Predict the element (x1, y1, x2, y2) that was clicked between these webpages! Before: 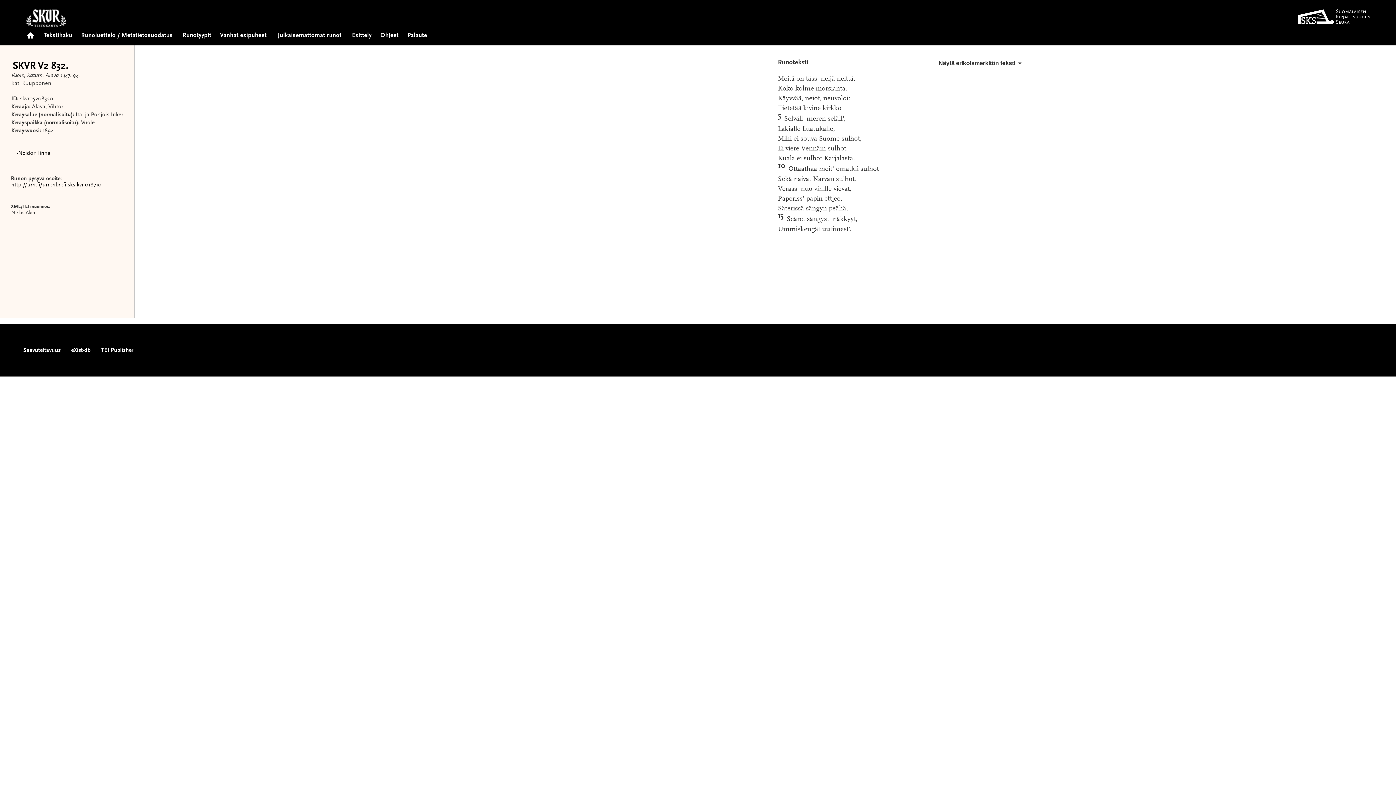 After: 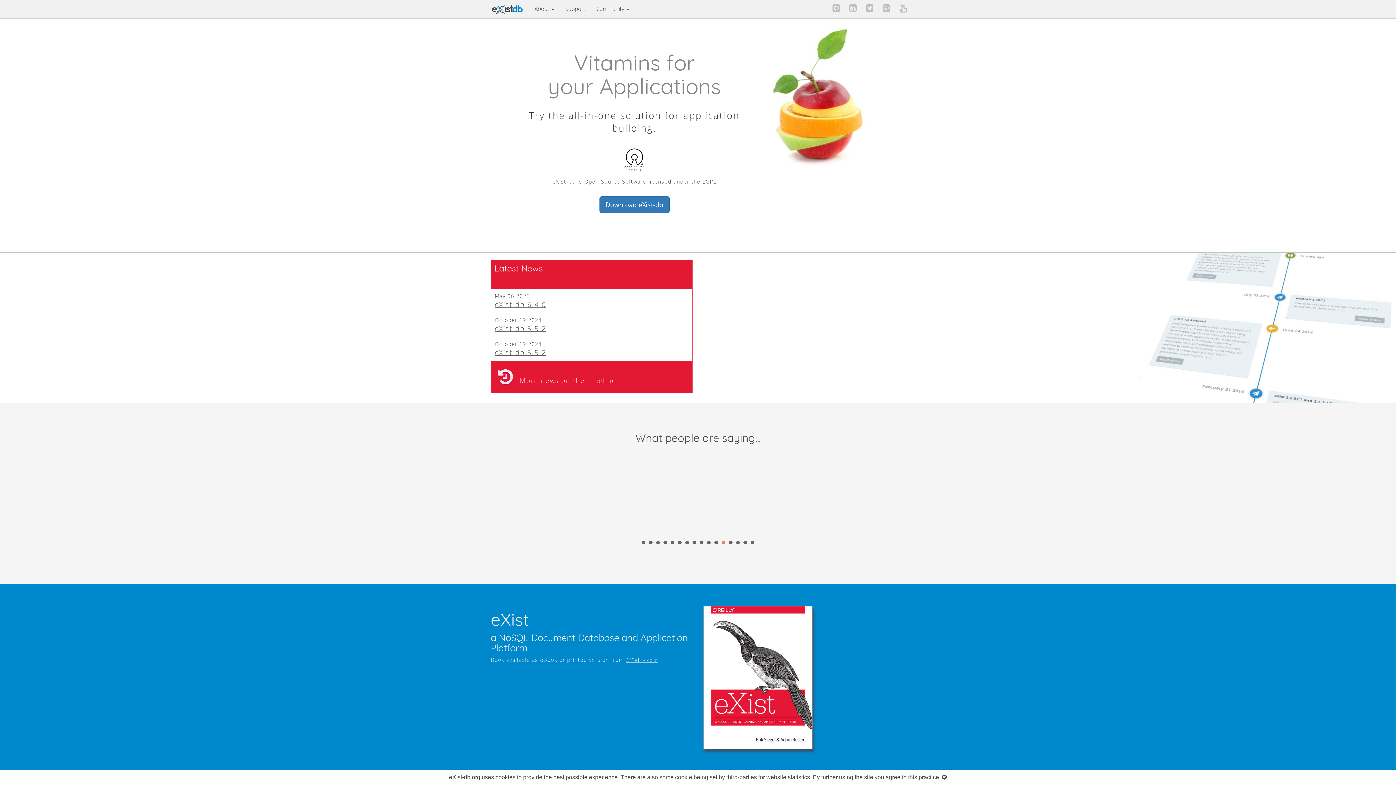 Action: label: eXist-db bbox: (71, 346, 90, 354)